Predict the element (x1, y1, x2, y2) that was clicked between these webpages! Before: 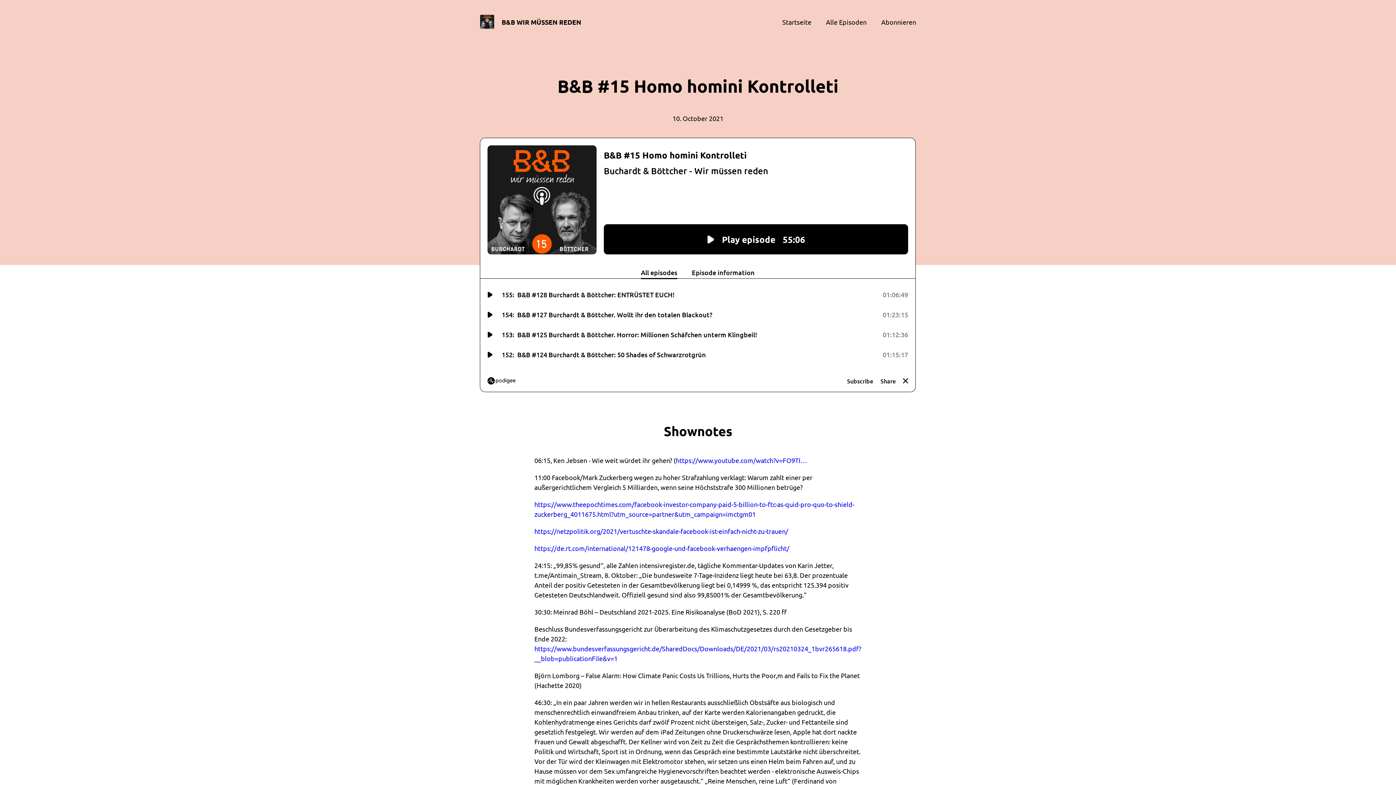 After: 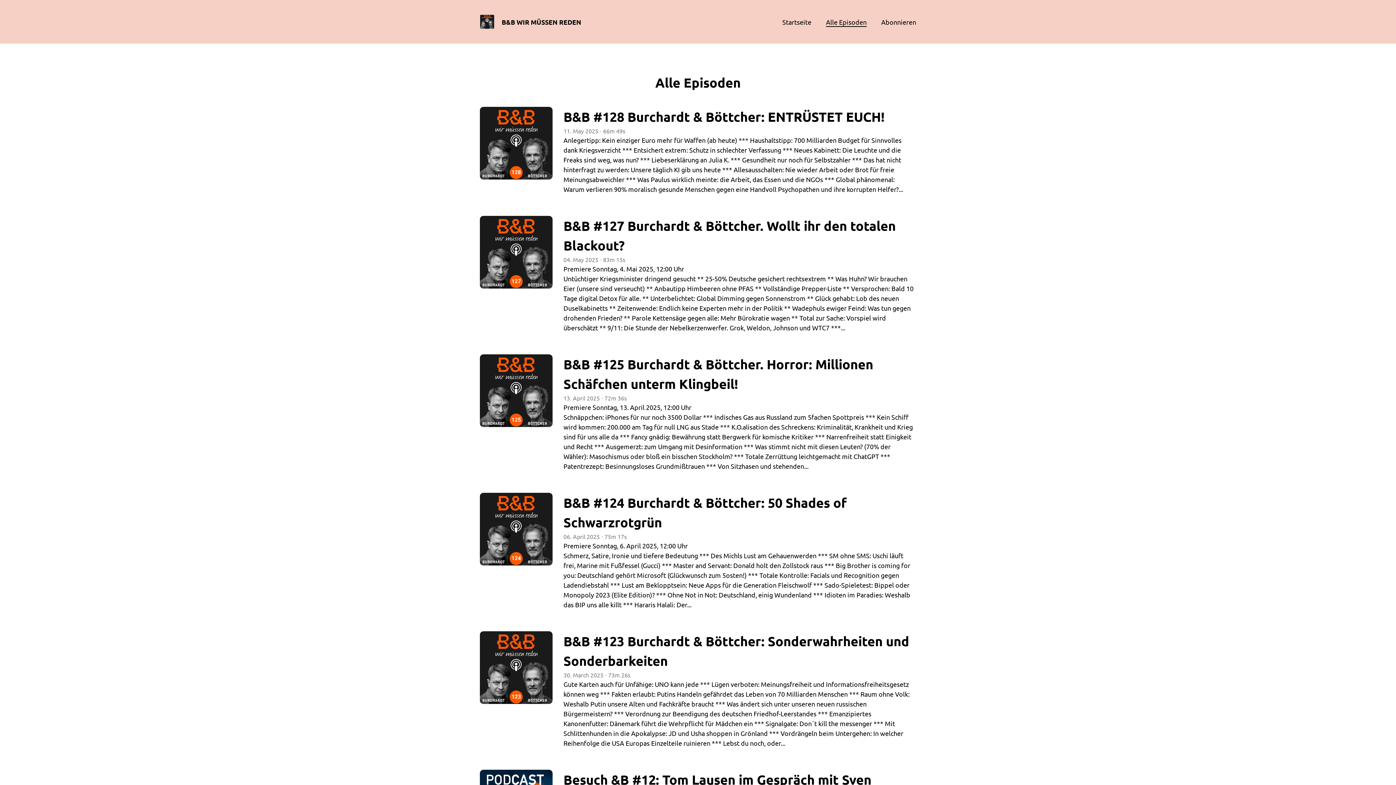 Action: label: Alle Episoden bbox: (826, 18, 866, 25)